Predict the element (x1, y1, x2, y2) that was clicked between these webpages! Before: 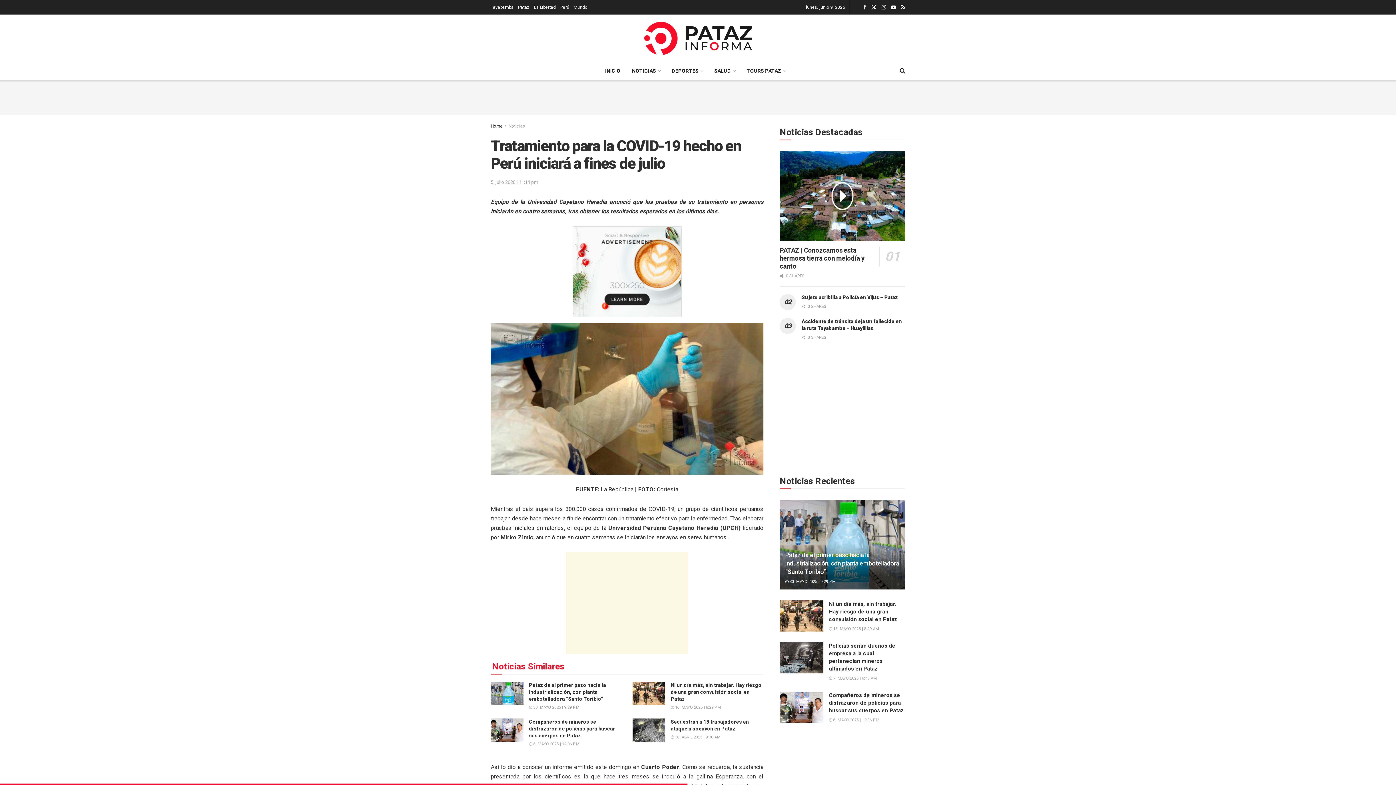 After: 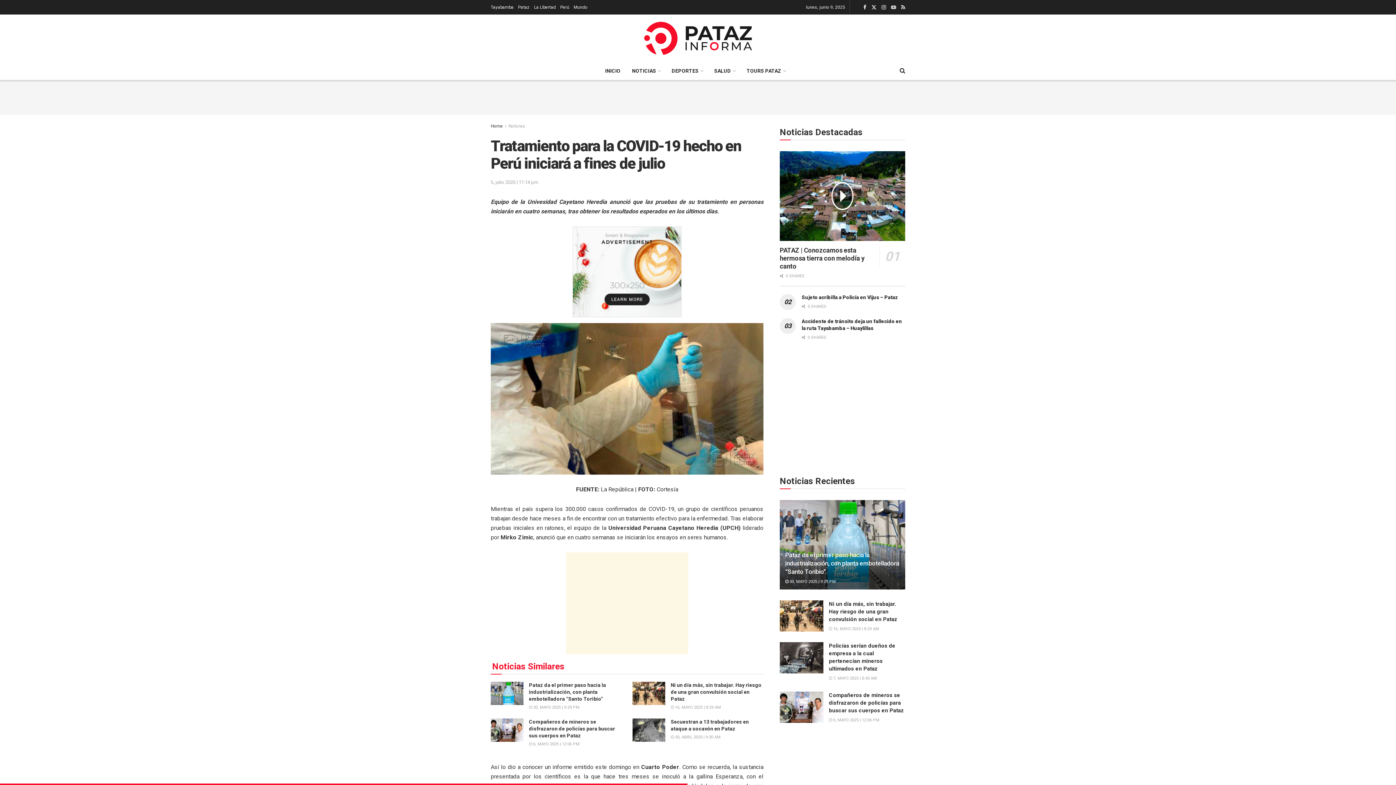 Action: bbox: (891, 0, 896, 14)